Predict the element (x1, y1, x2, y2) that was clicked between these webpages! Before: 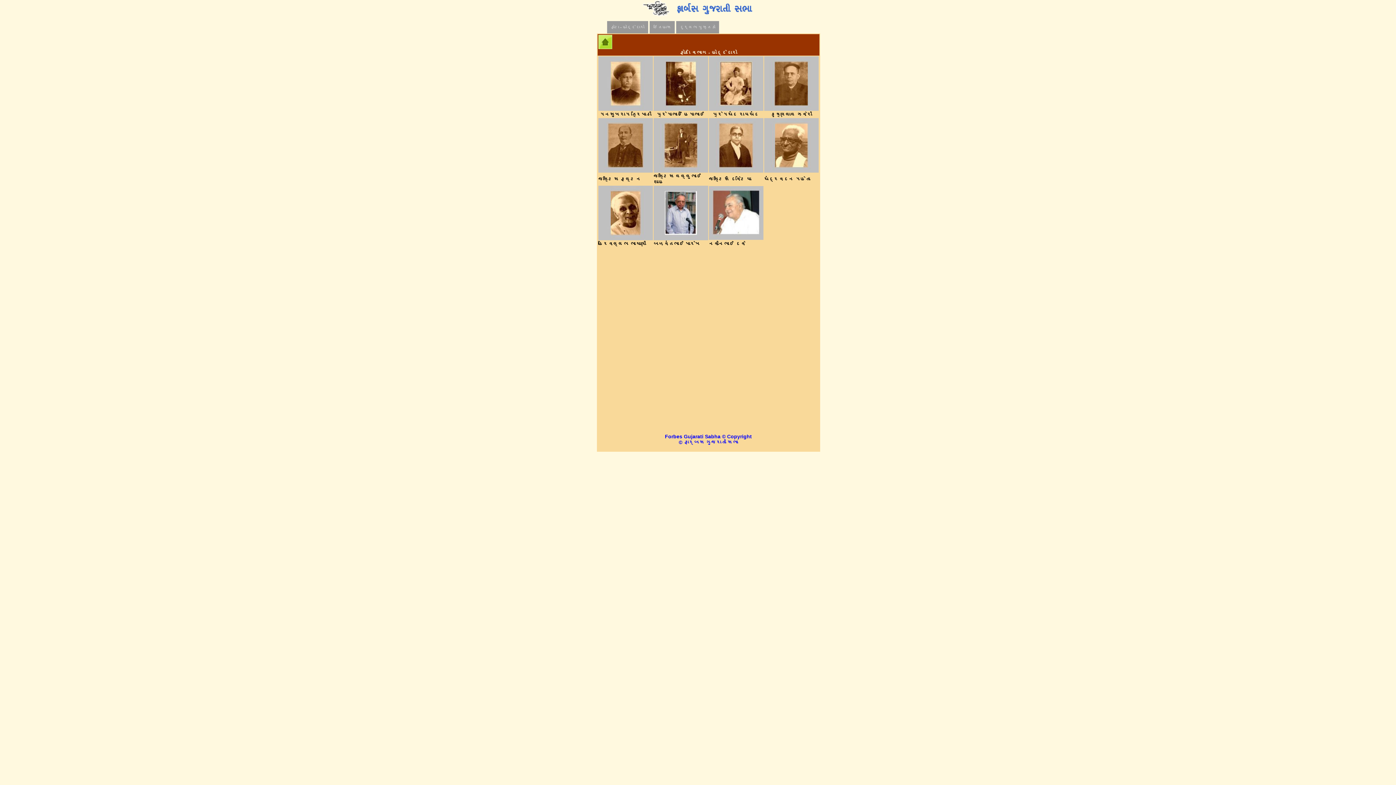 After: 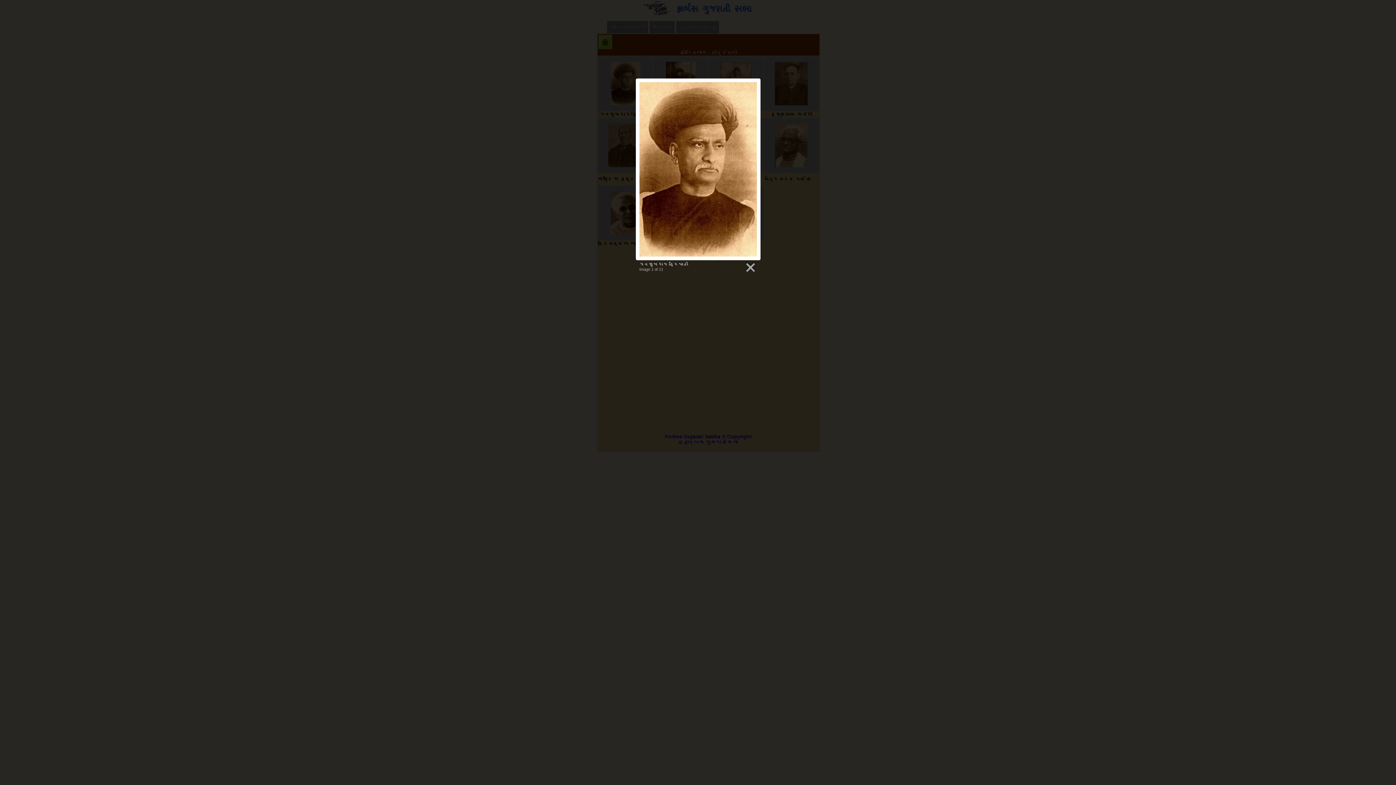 Action: bbox: (598, 106, 652, 112)